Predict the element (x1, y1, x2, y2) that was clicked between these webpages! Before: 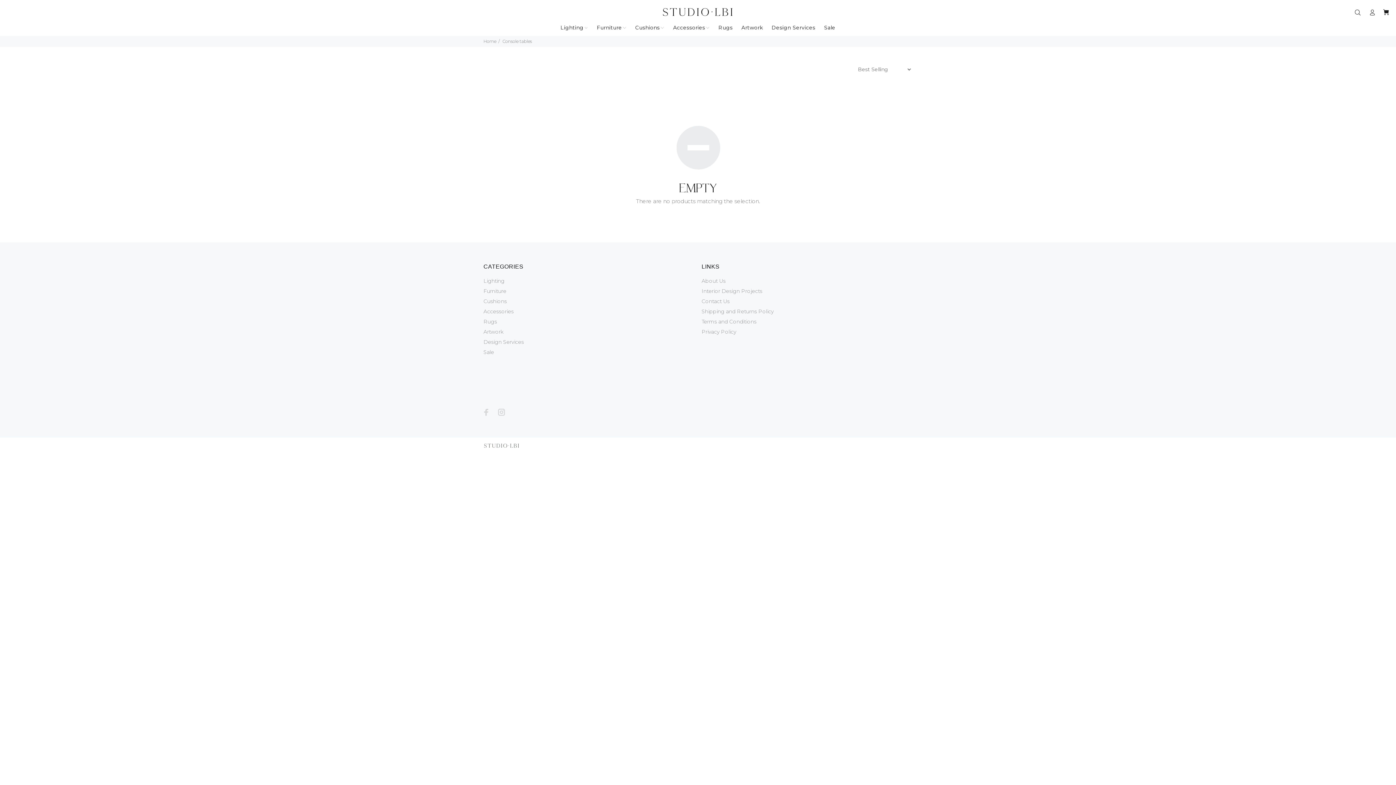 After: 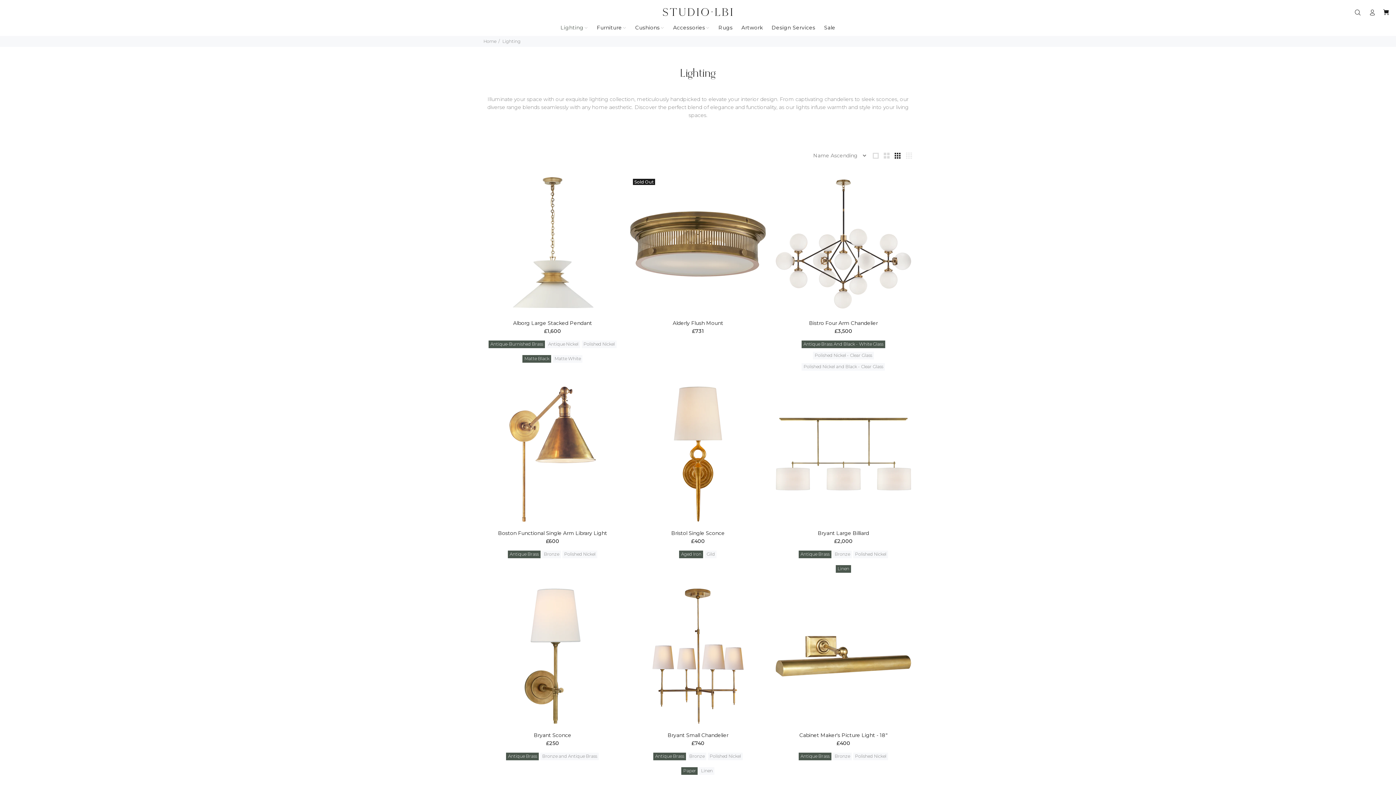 Action: label: Lighting bbox: (483, 275, 504, 286)